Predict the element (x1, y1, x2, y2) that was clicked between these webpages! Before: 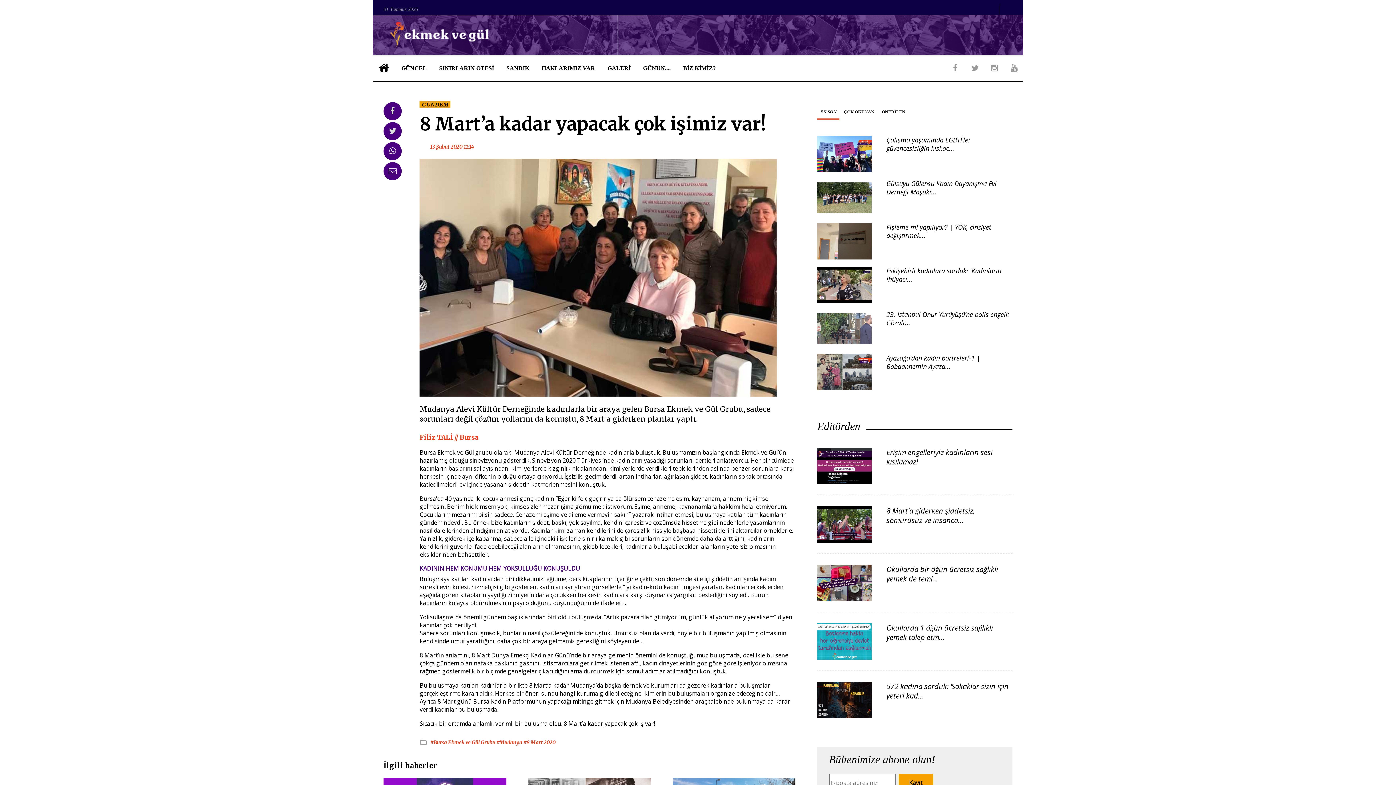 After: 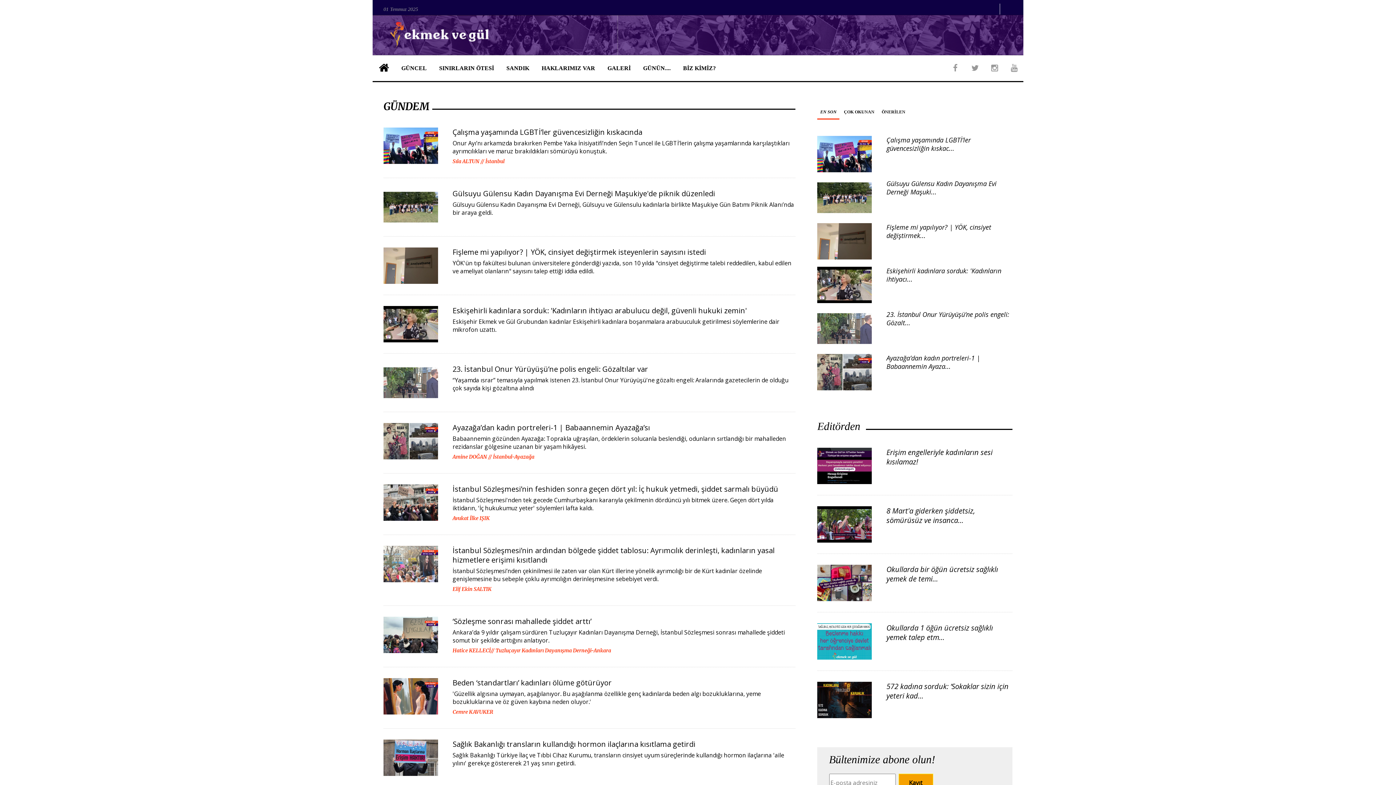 Action: label: GÜNDEM bbox: (419, 100, 450, 108)